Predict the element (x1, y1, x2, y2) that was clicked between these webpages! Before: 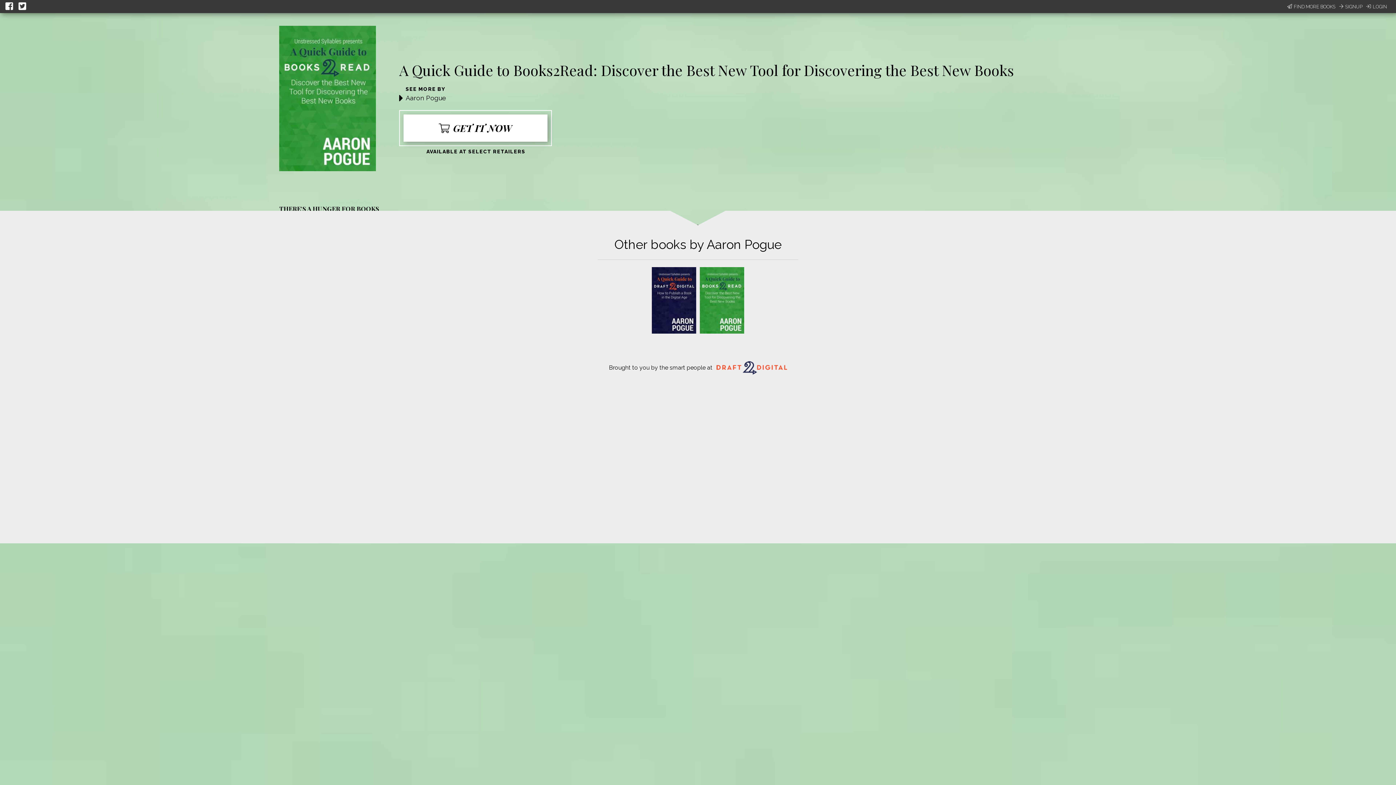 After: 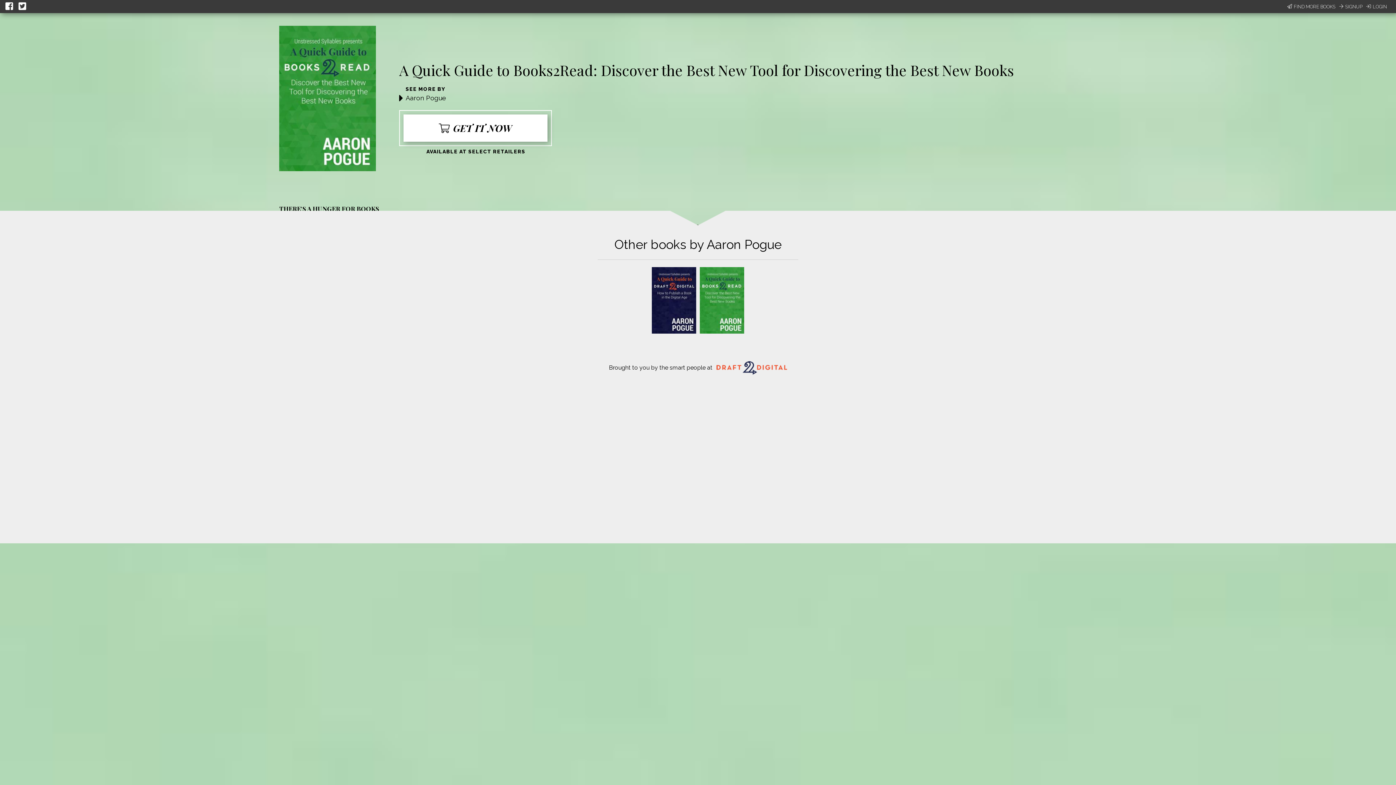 Action: bbox: (5, 0, 14, 13)